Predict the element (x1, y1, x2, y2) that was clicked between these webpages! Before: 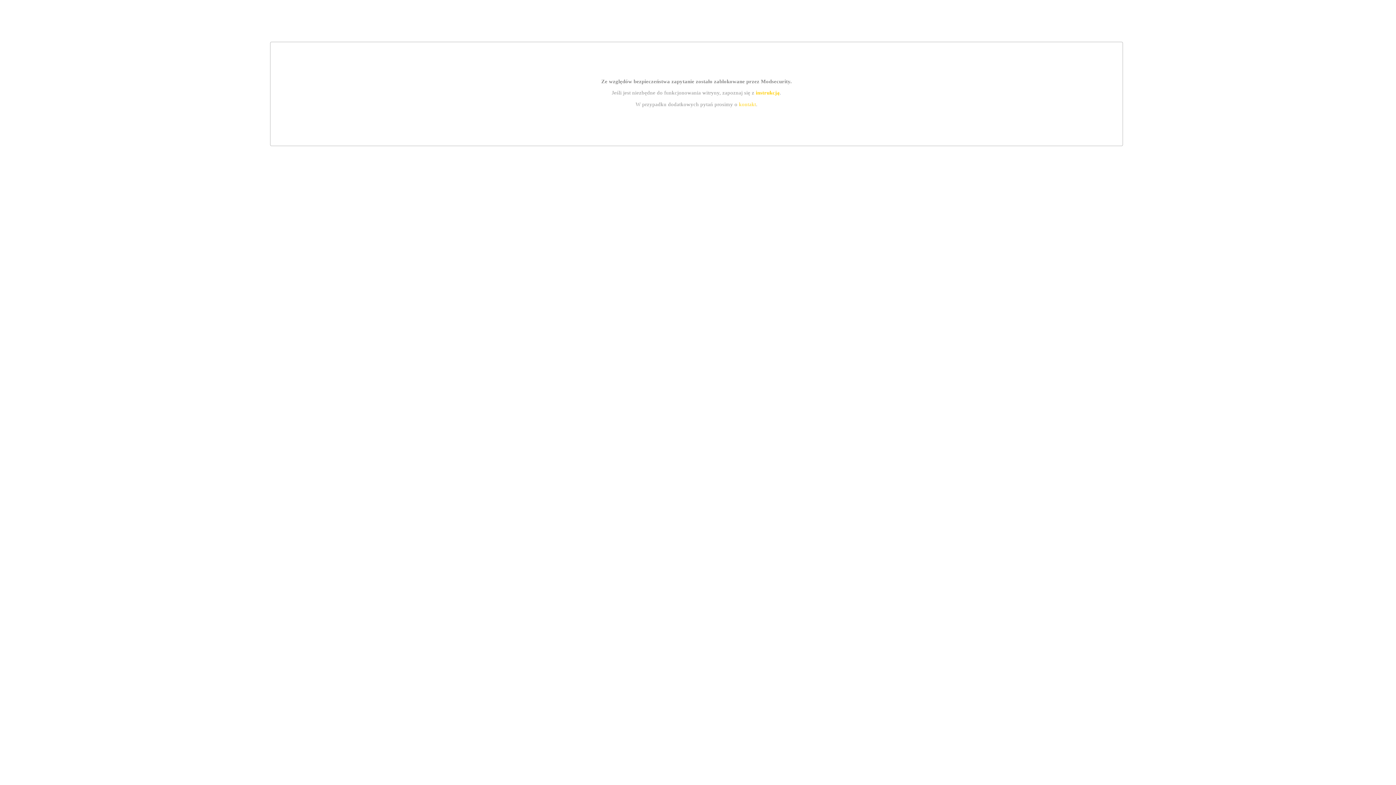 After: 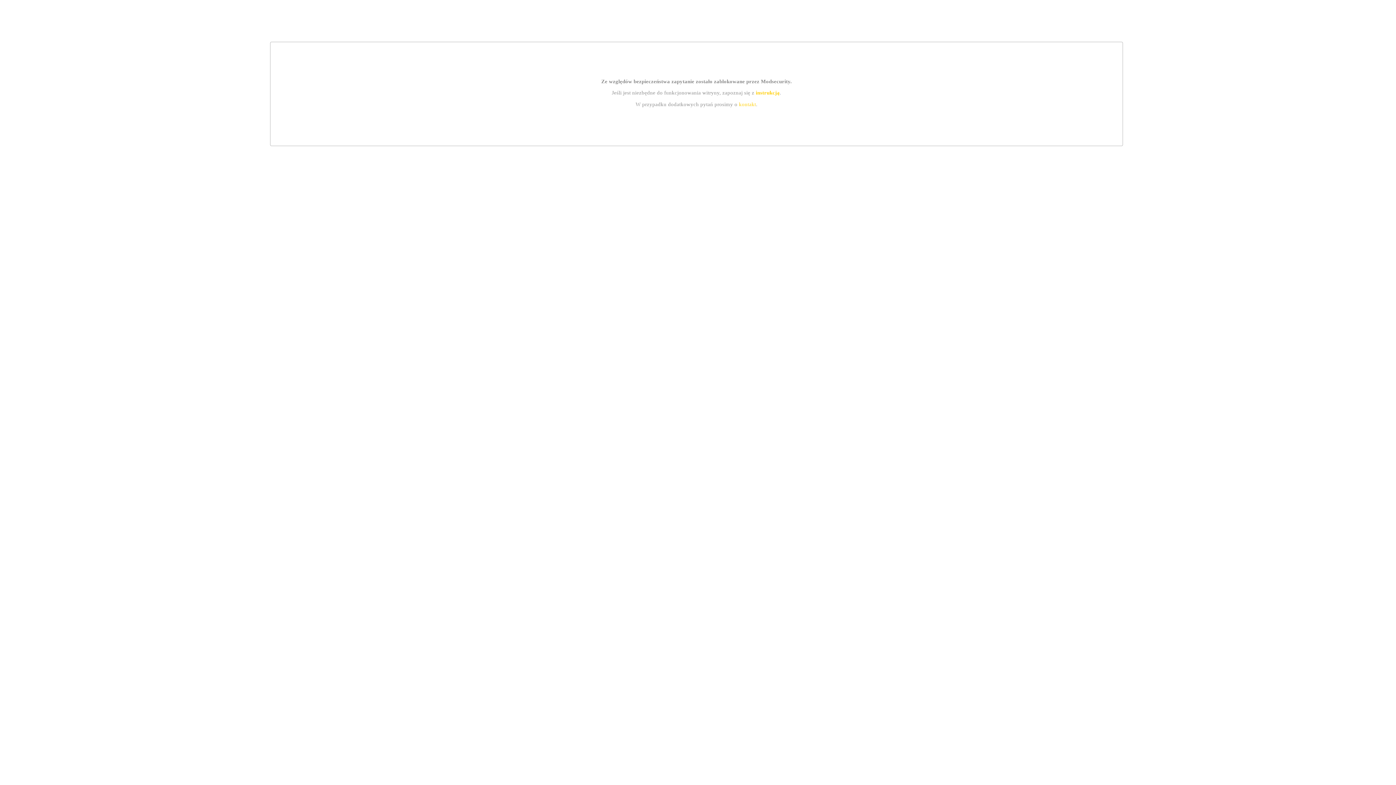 Action: label: instrukcją bbox: (755, 89, 779, 95)